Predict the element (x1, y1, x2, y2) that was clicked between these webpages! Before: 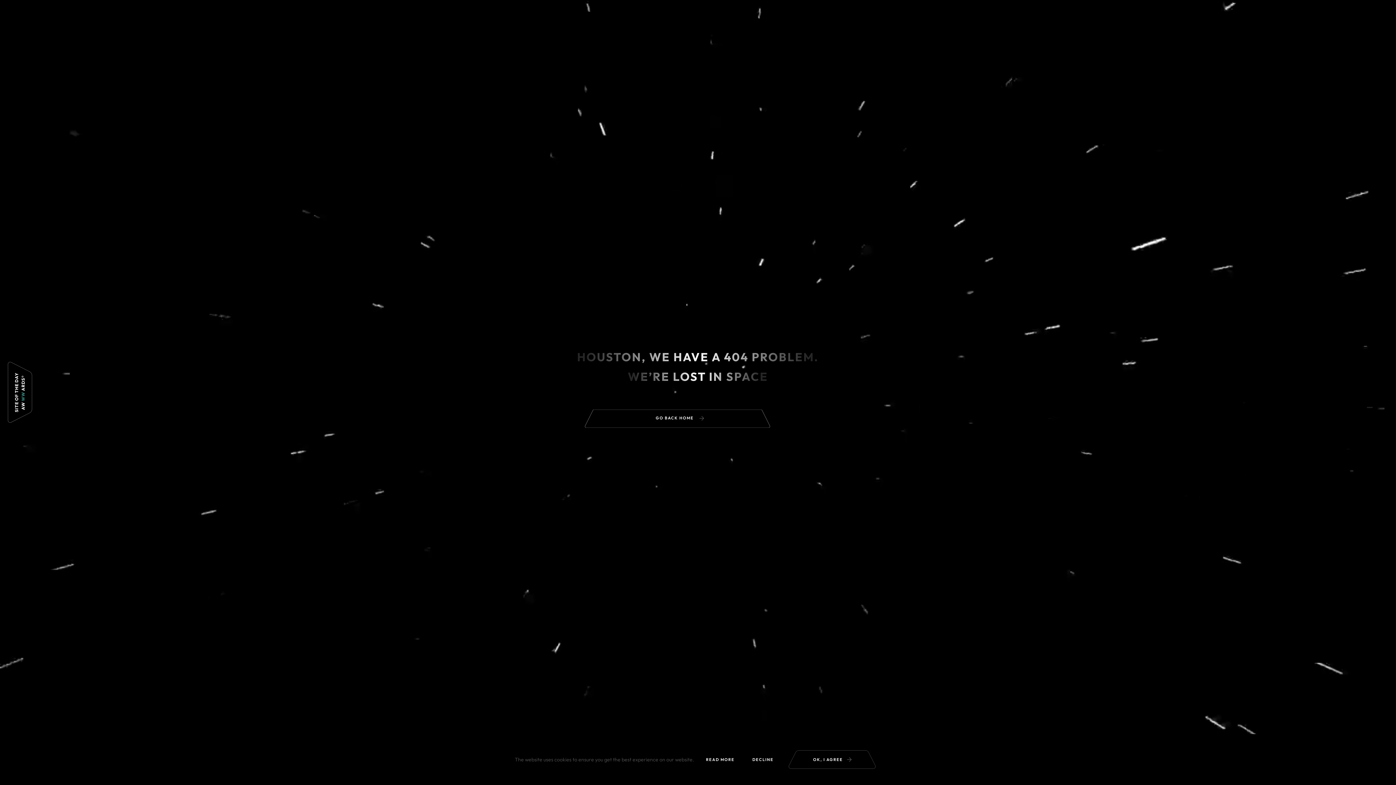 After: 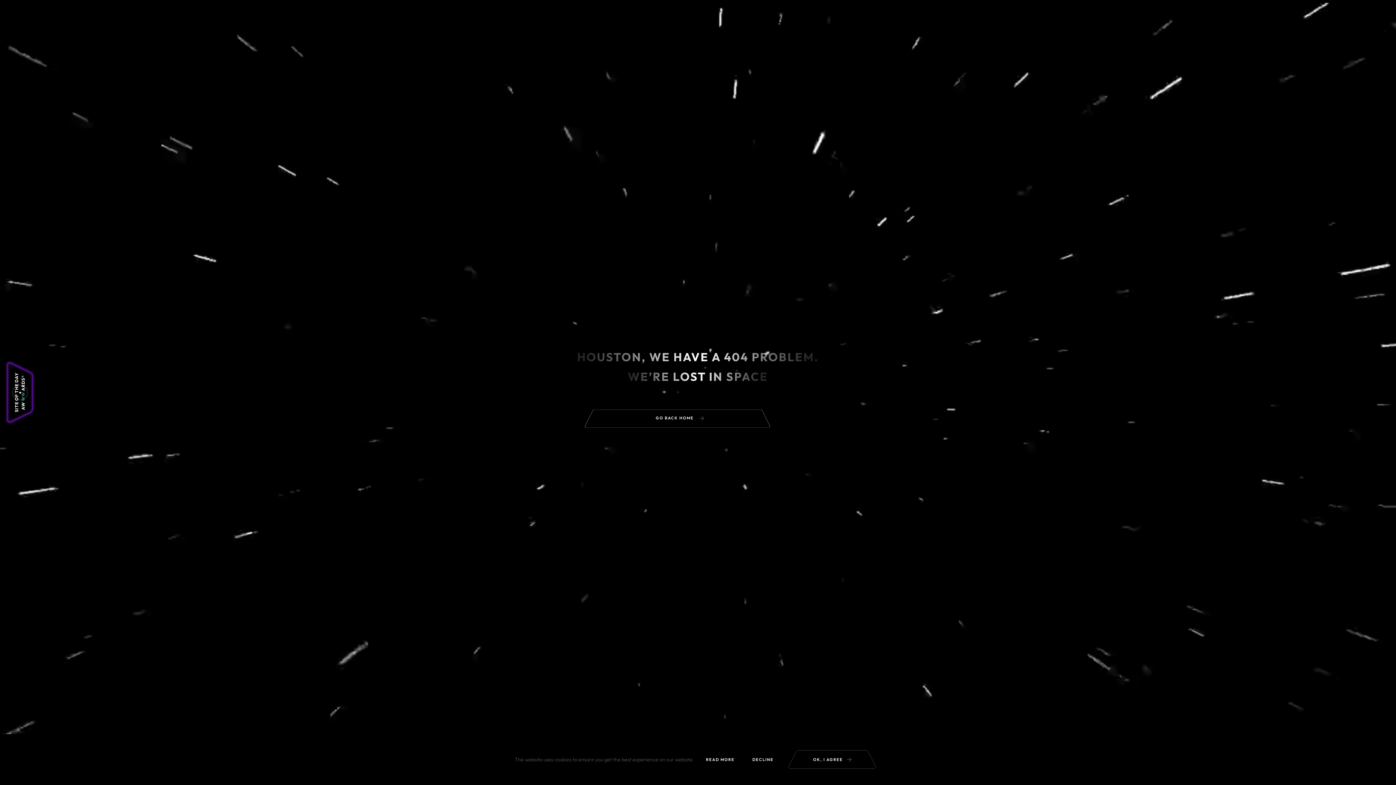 Action: bbox: (5, 358, 34, 427) label: SITE OF THE DAY
AW WW ARDS®